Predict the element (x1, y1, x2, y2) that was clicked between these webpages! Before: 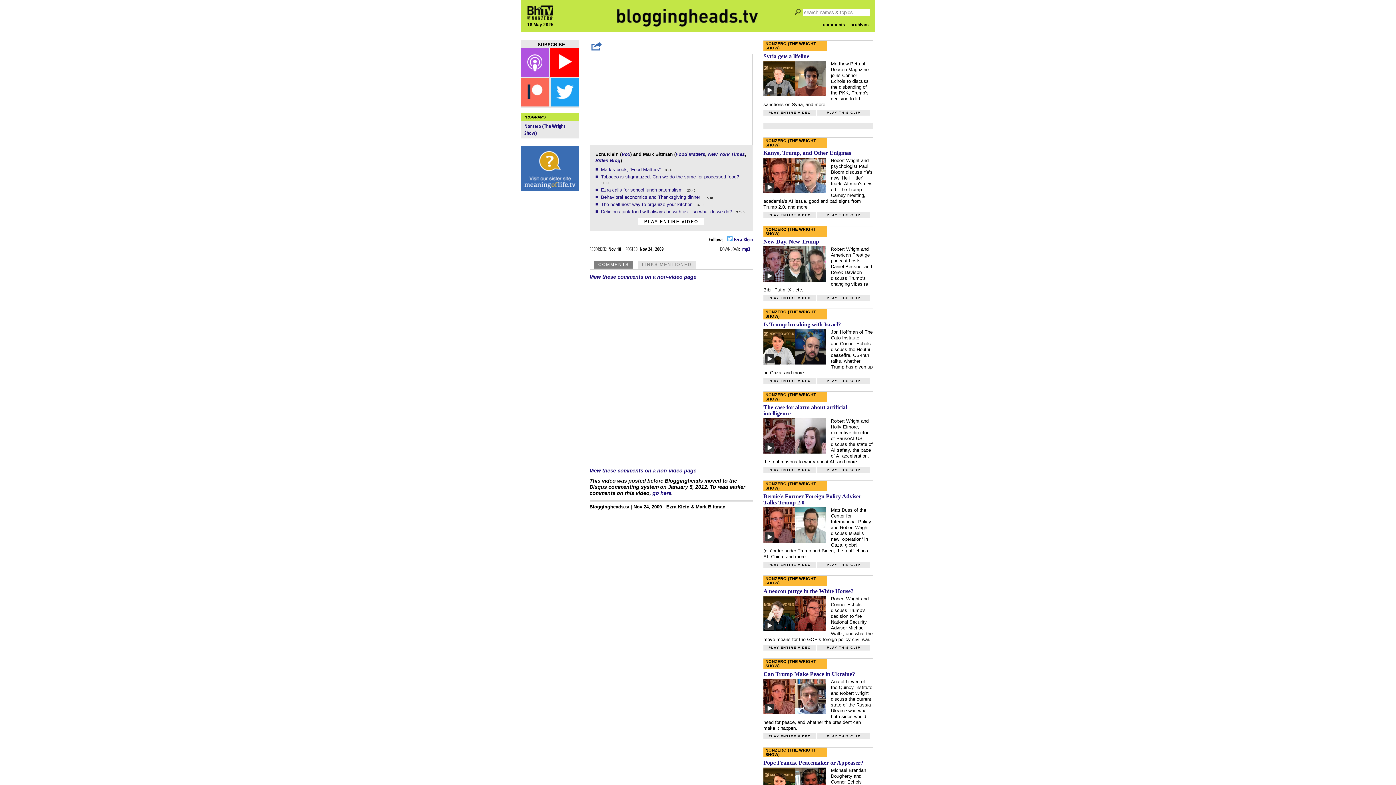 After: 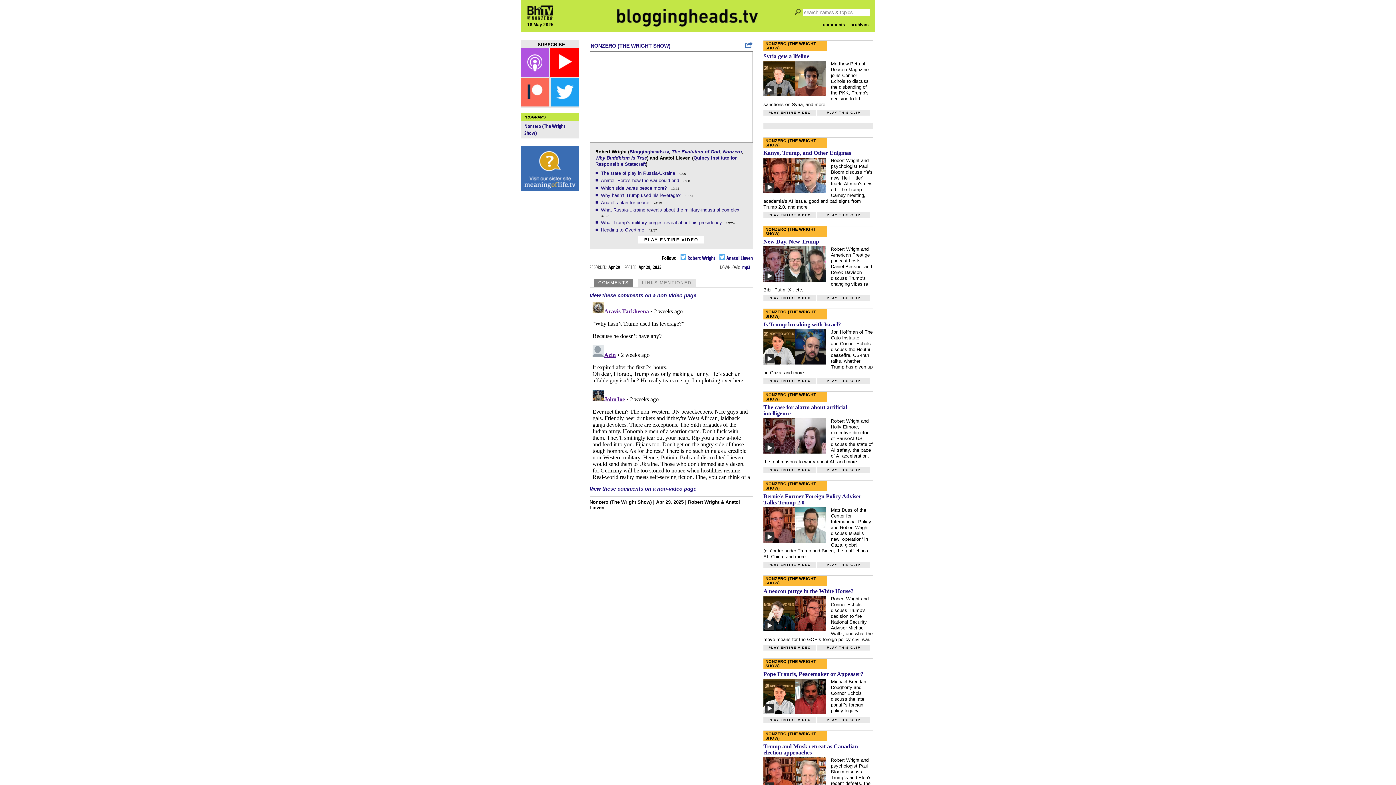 Action: bbox: (763, 671, 855, 677) label: Can Trump Make Peace in Ukraine?